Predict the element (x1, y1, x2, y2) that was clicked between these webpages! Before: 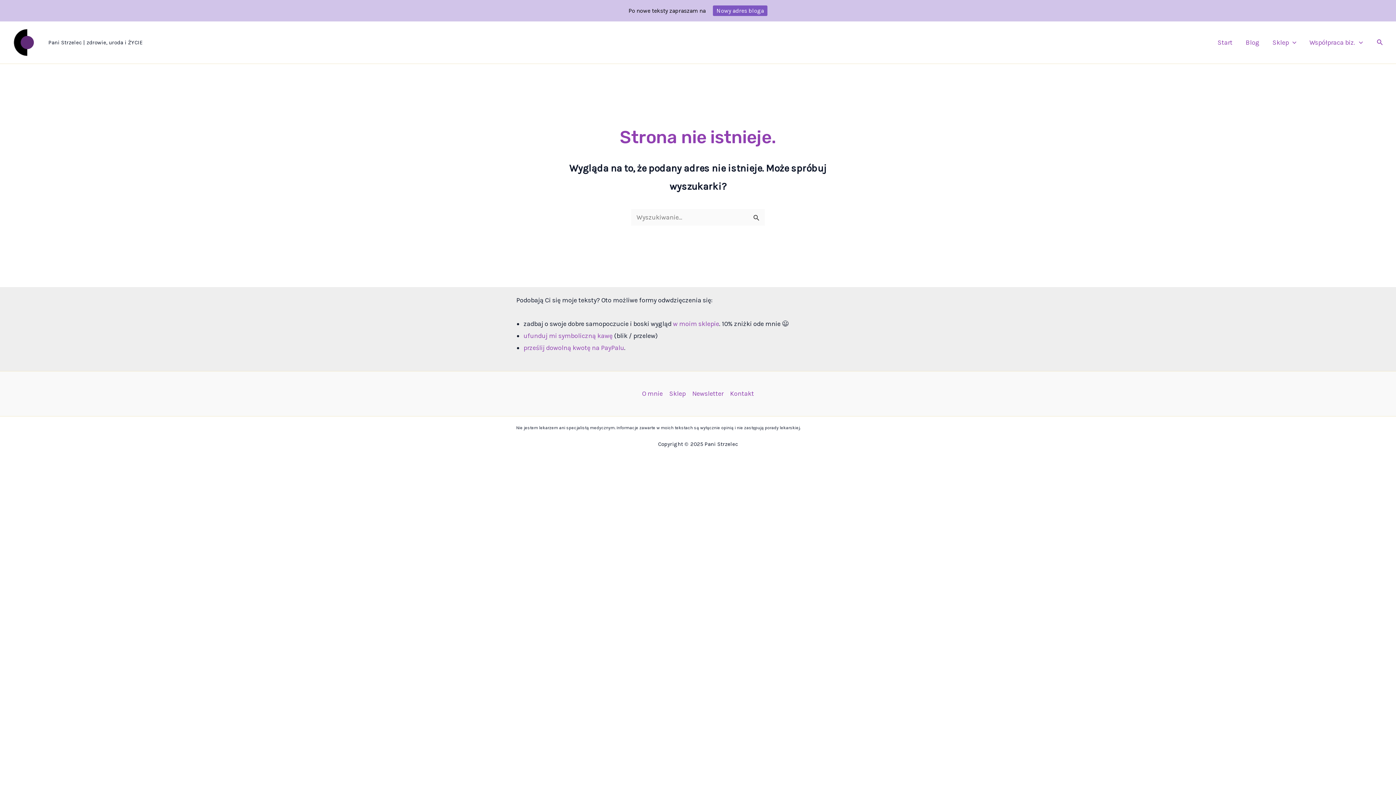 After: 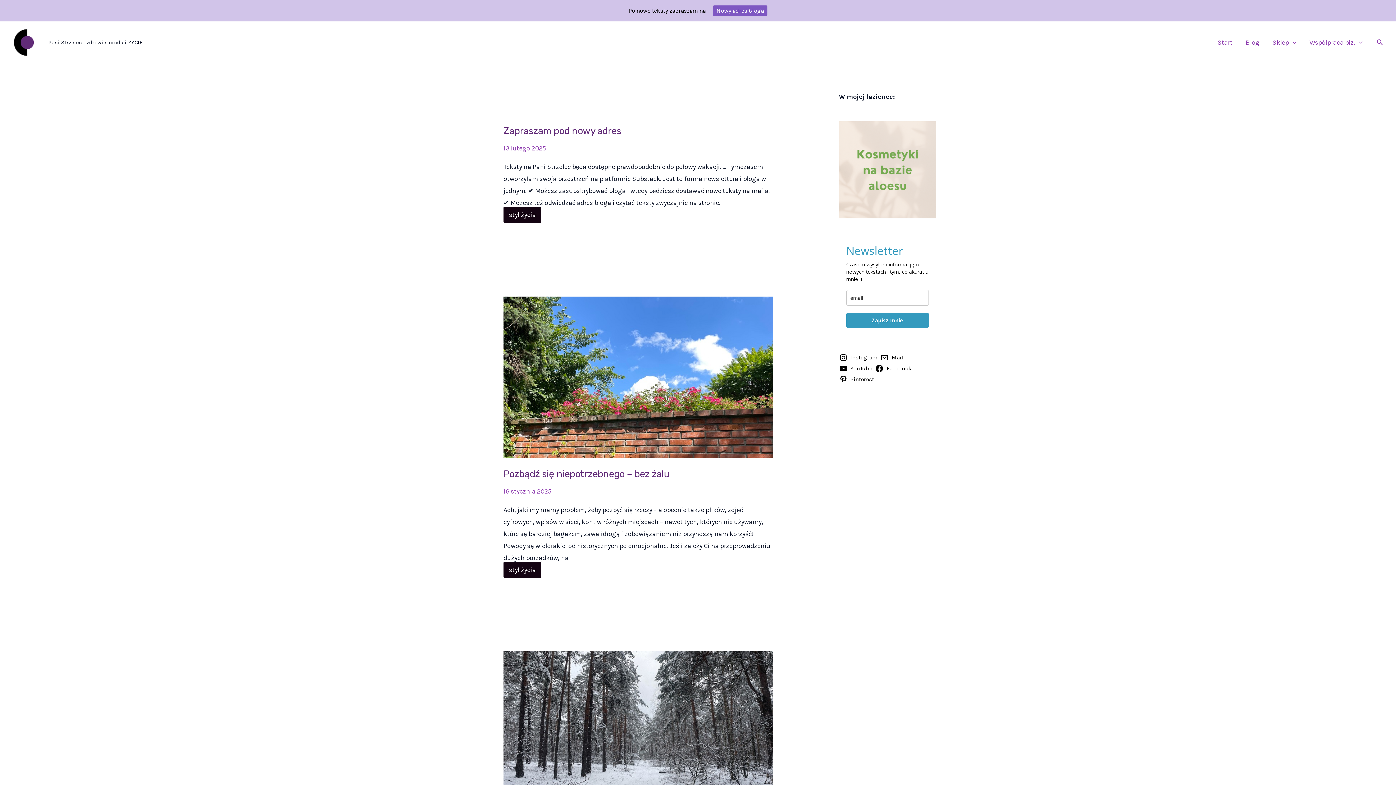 Action: bbox: (1239, 29, 1266, 55) label: Blog